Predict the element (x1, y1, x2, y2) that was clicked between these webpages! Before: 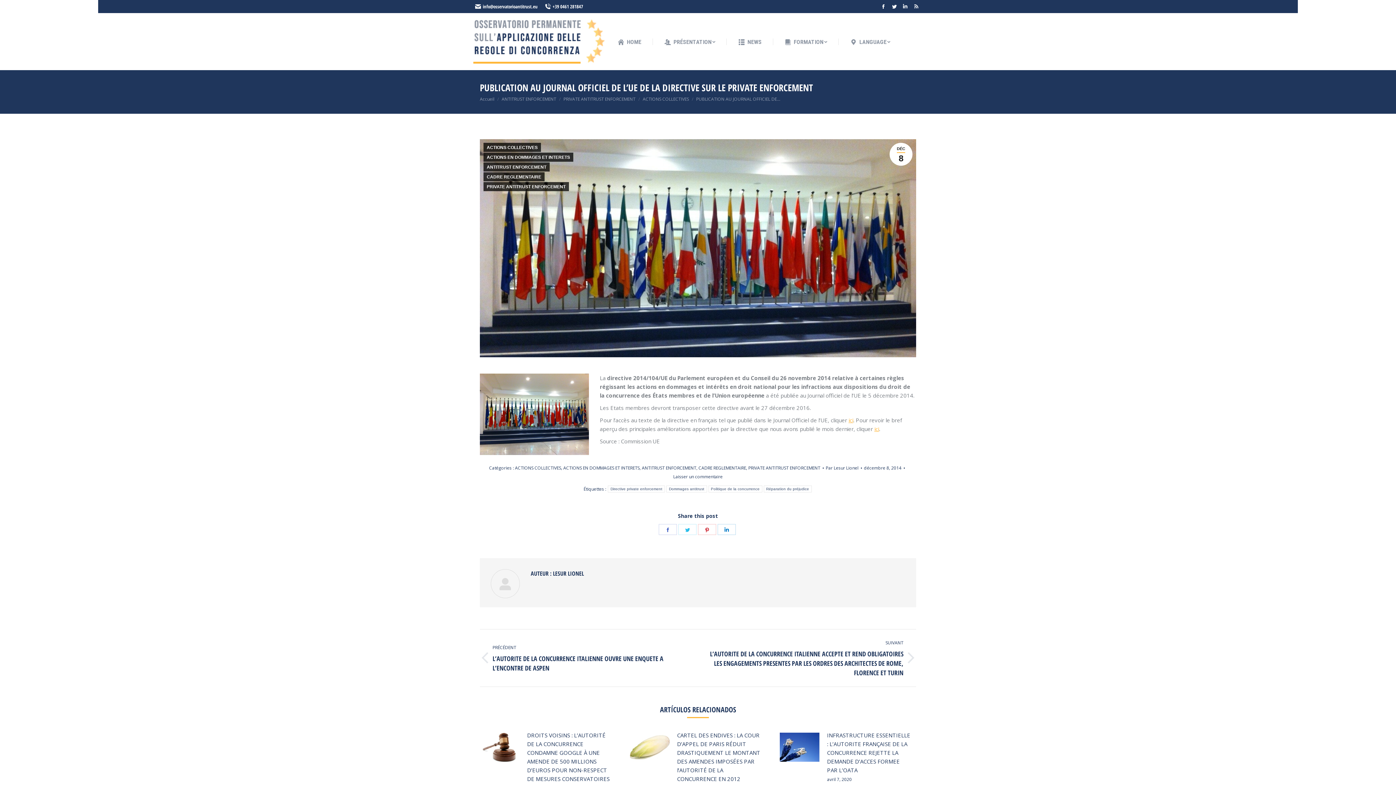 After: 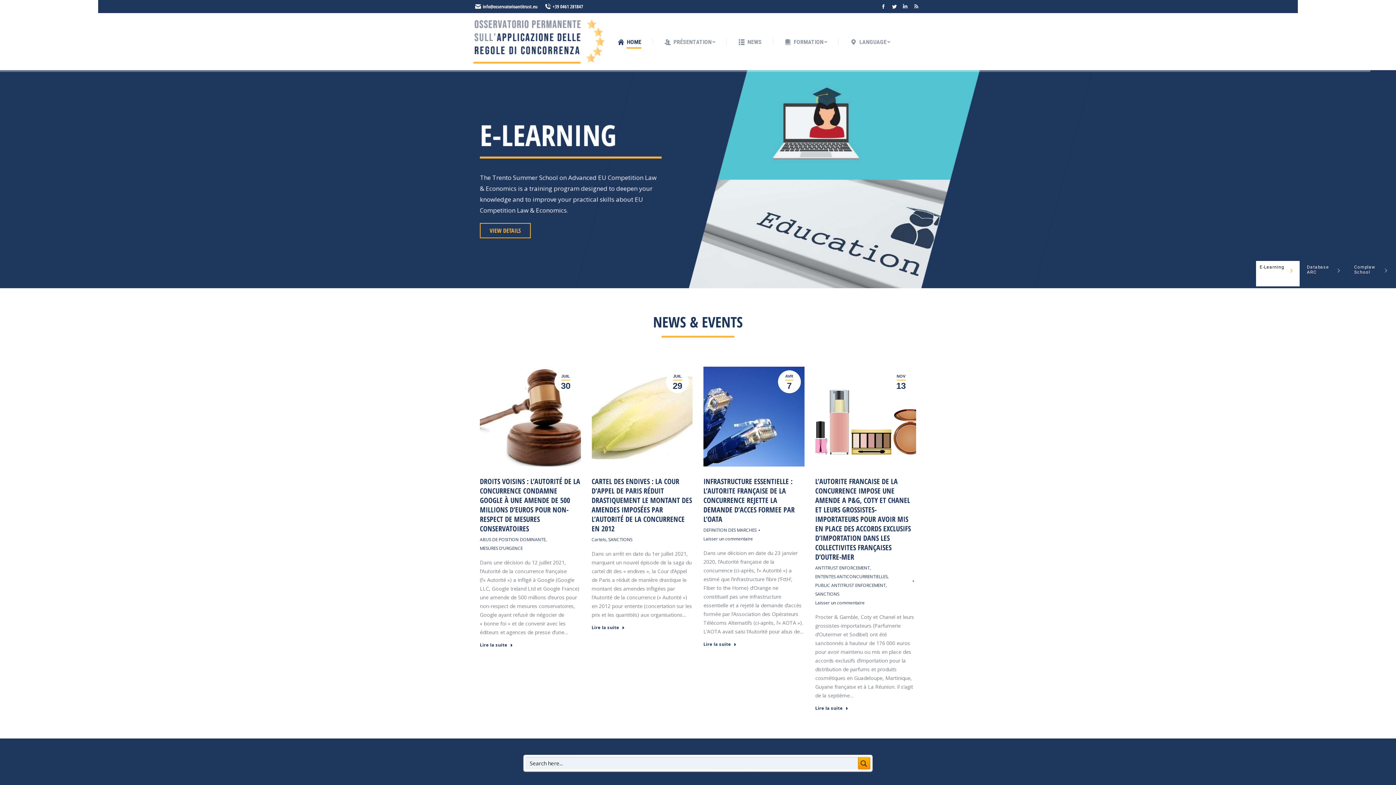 Action: bbox: (472, 13, 606, 70)